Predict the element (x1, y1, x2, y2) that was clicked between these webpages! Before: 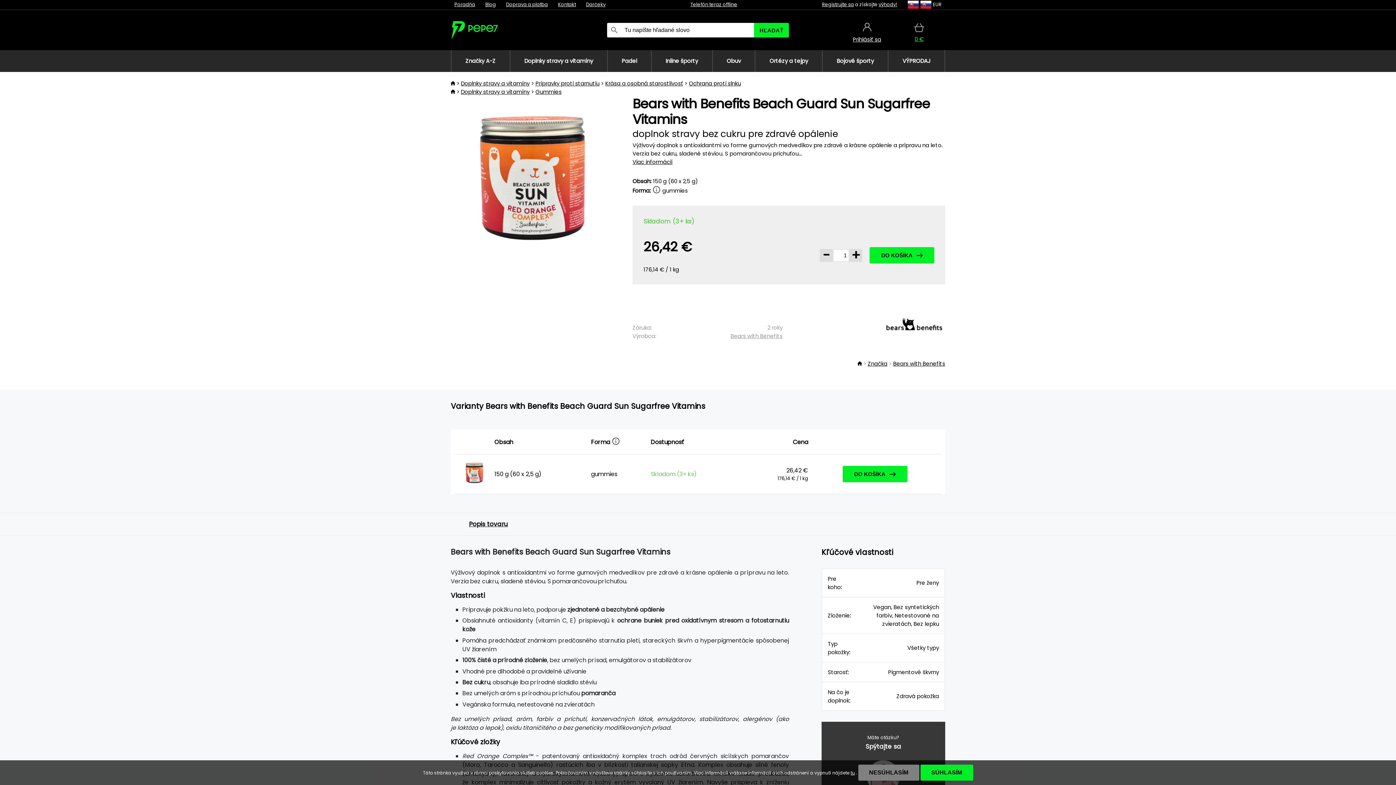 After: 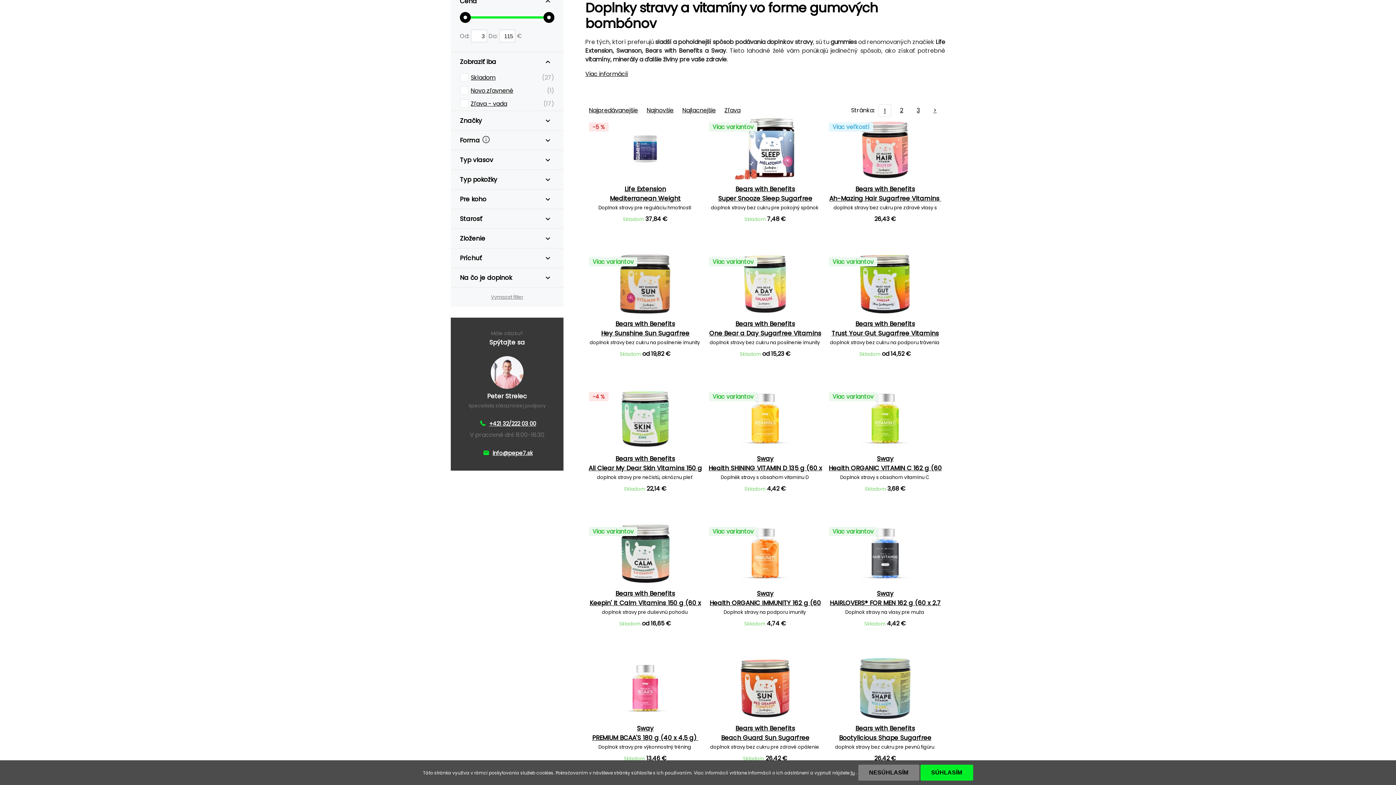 Action: label: Gummies bbox: (535, 88, 561, 95)